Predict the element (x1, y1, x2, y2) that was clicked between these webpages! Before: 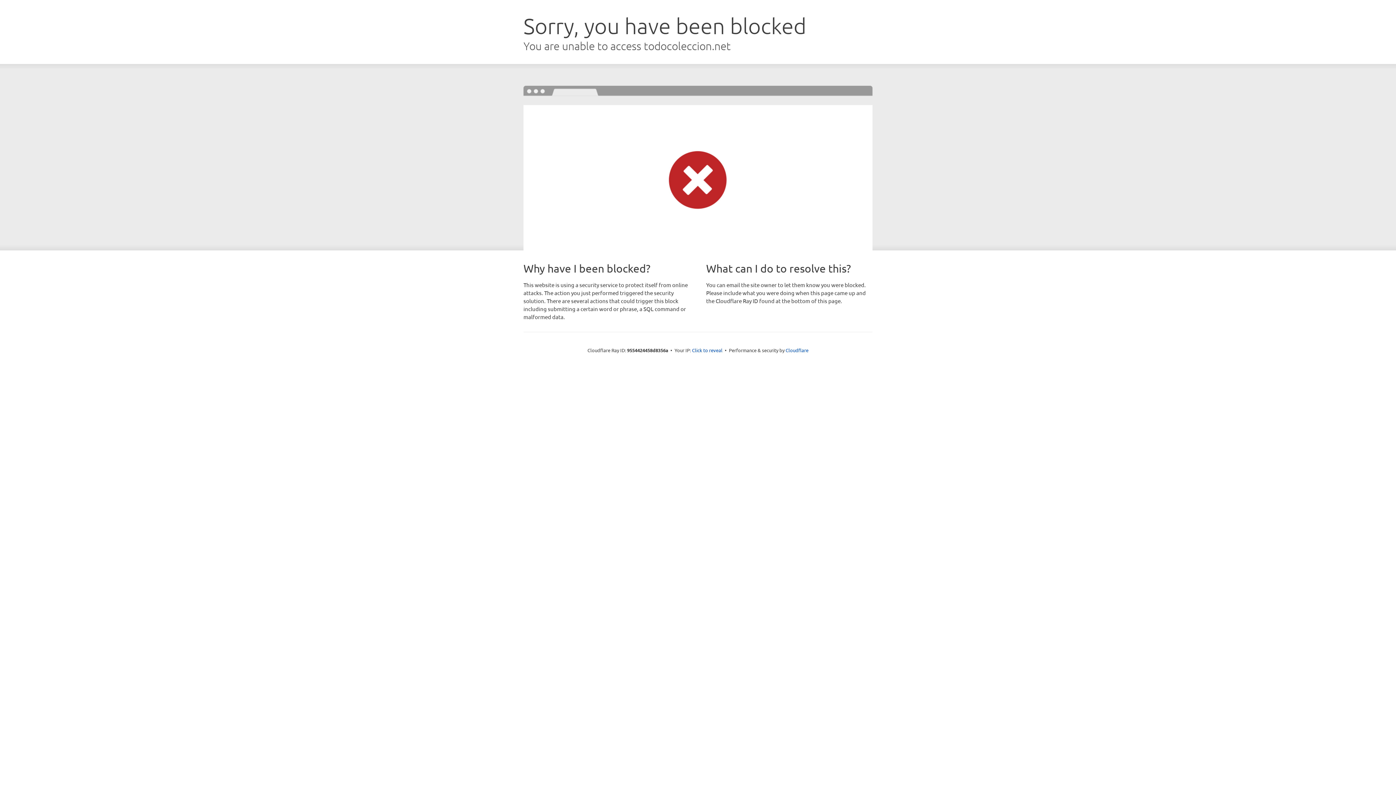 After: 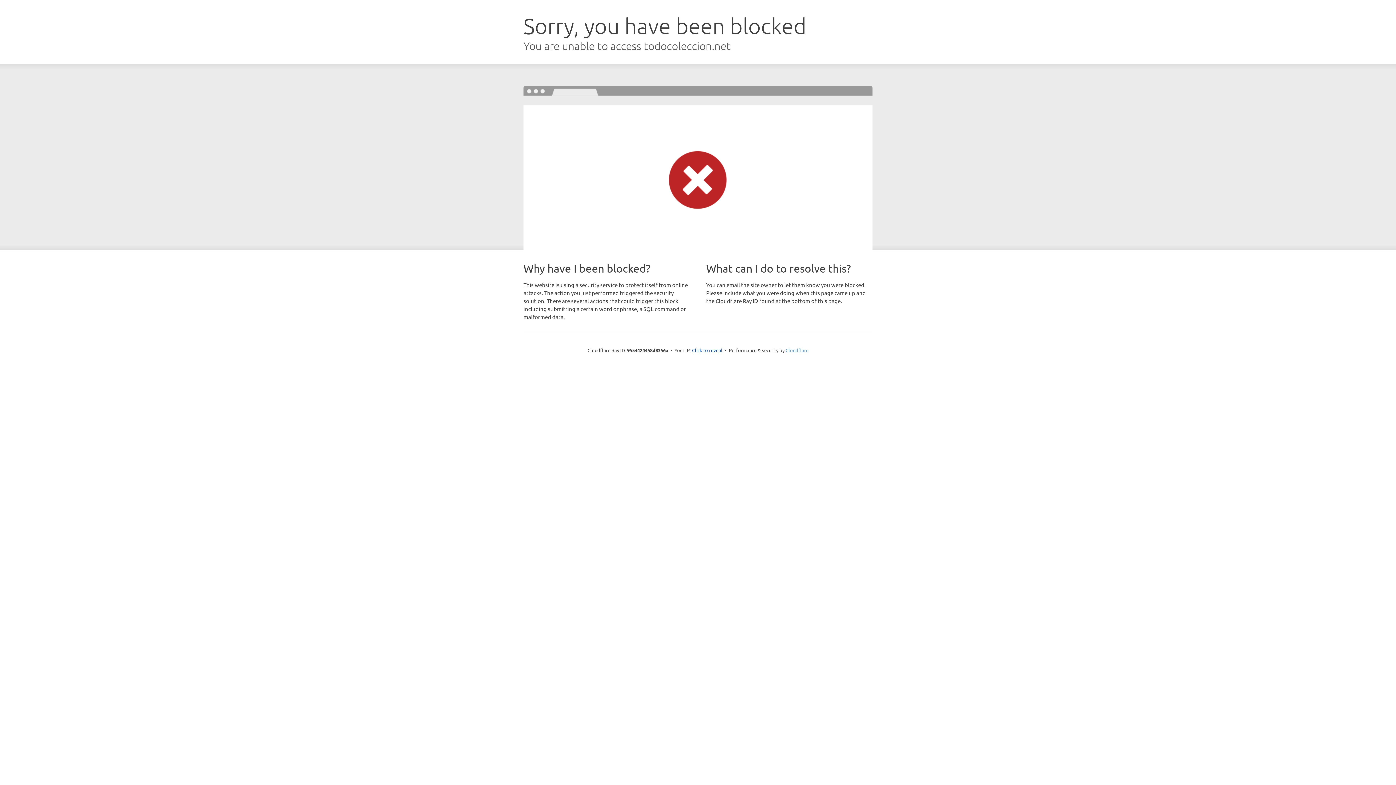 Action: label: Cloudflare bbox: (785, 347, 808, 353)